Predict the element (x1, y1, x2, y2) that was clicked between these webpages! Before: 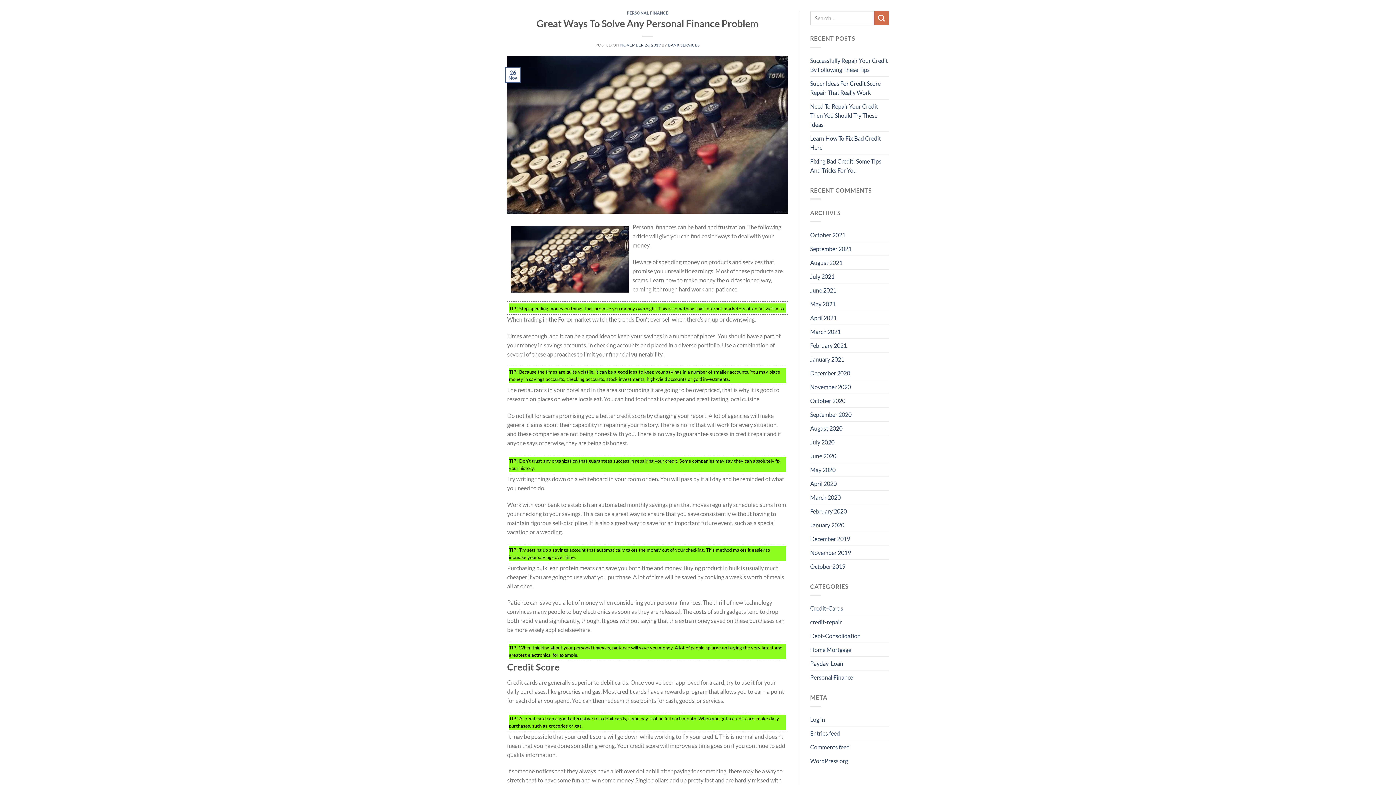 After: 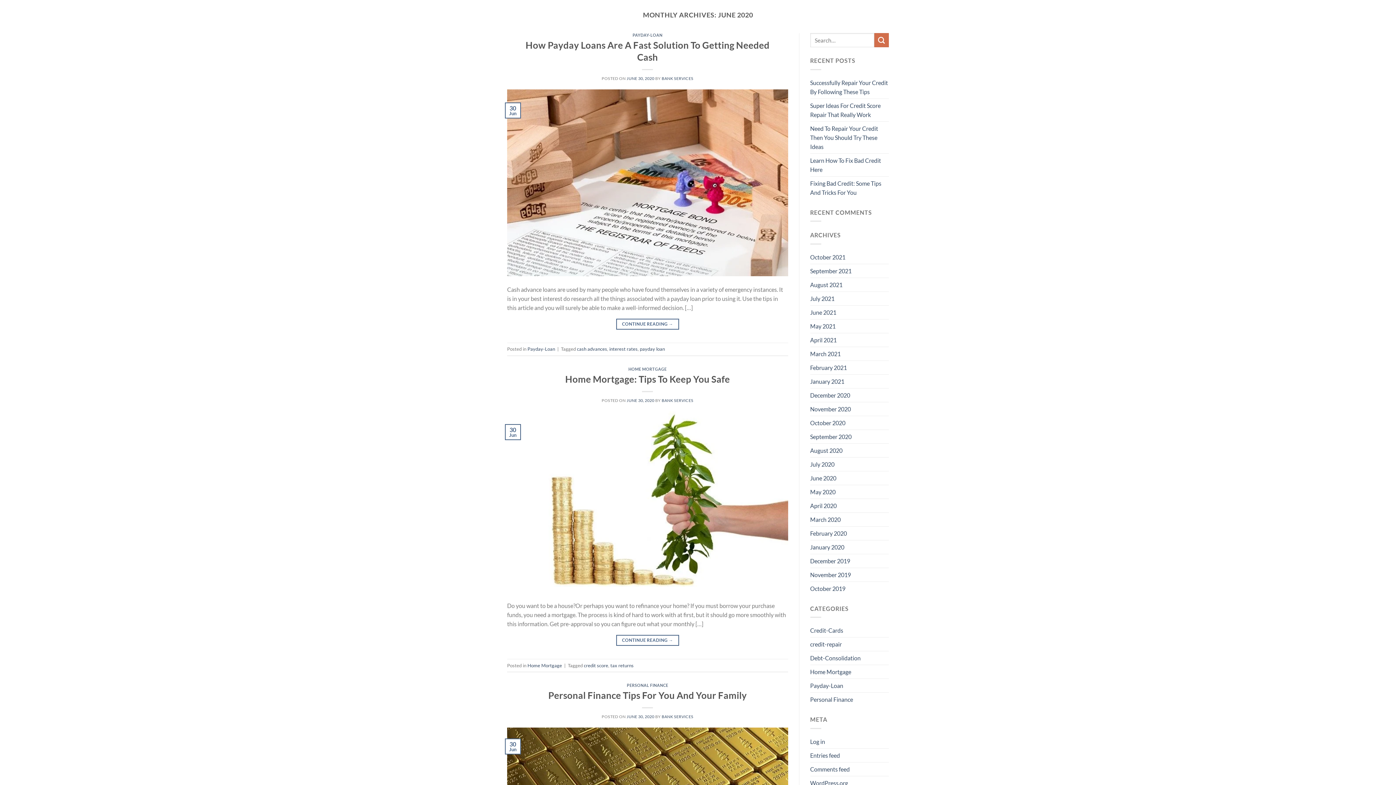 Action: label: June 2020 bbox: (810, 449, 836, 462)